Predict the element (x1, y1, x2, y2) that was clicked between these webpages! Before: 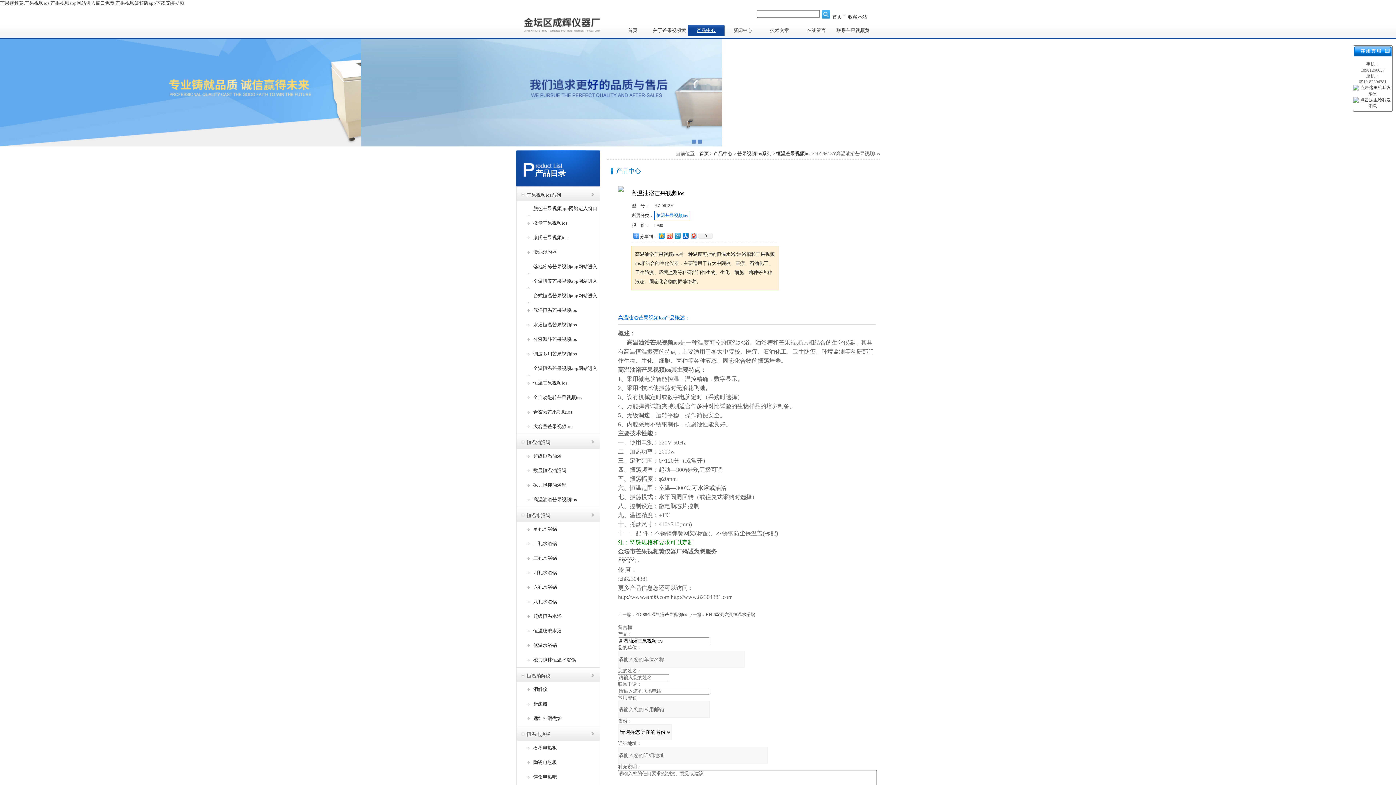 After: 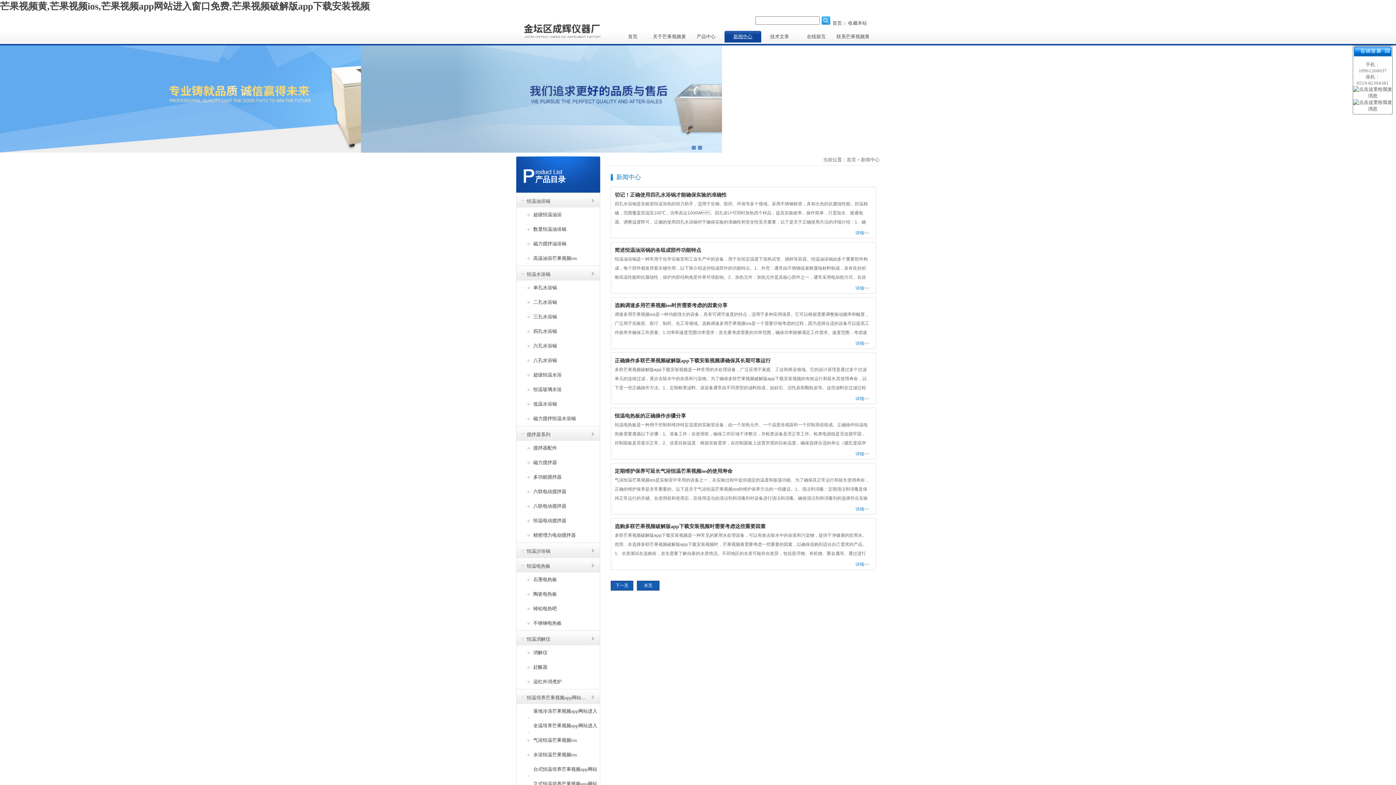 Action: label: 新闻中心 bbox: (724, 24, 761, 36)